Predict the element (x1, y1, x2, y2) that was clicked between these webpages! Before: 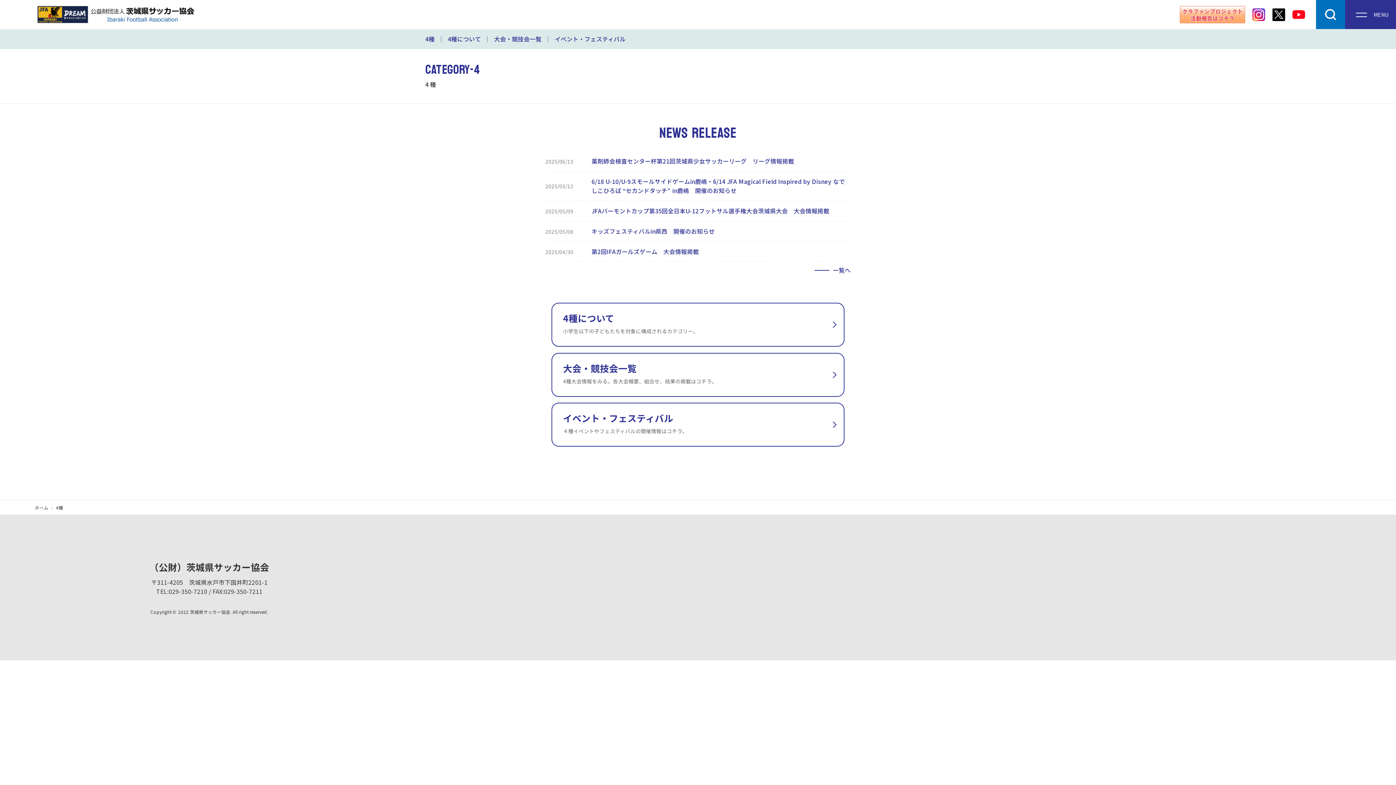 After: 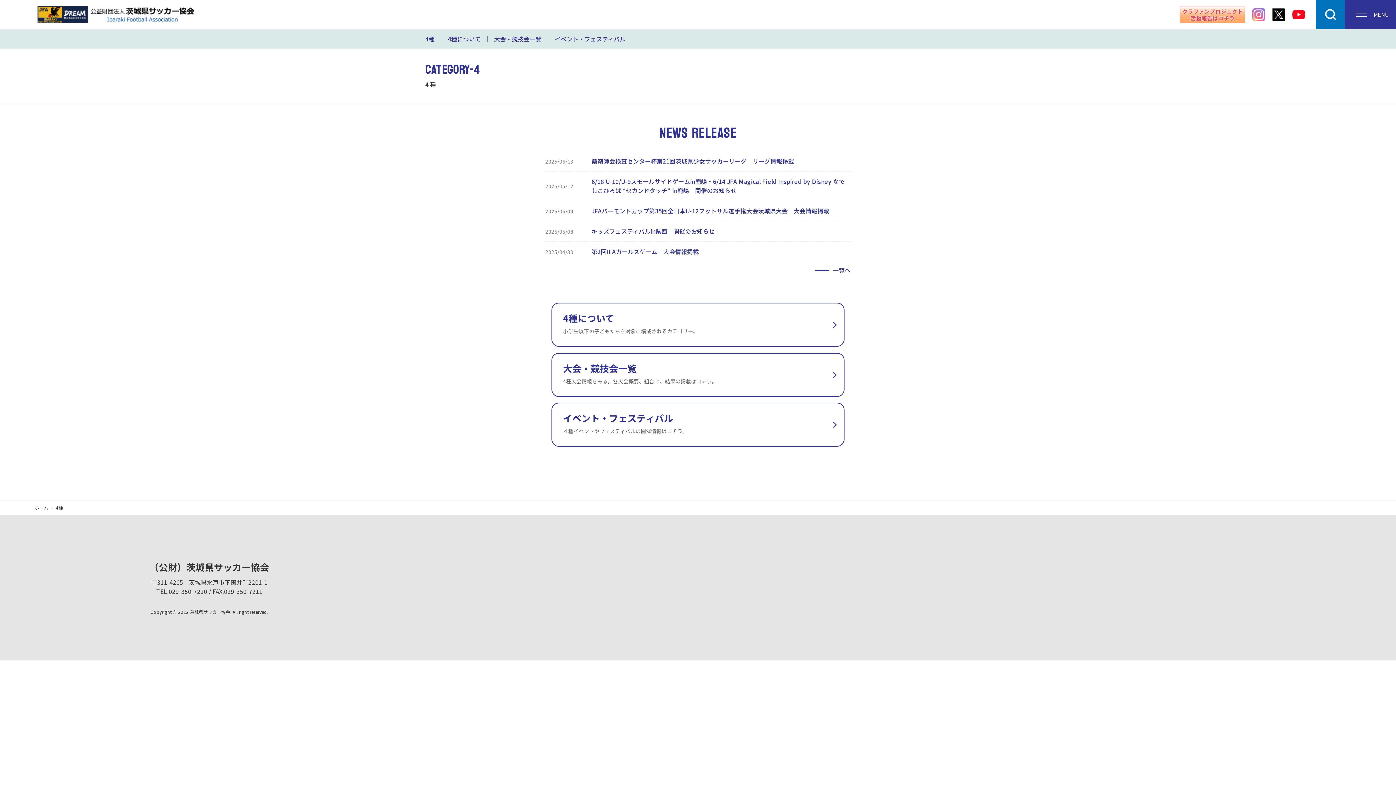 Action: bbox: (1249, 0, 1269, 29)